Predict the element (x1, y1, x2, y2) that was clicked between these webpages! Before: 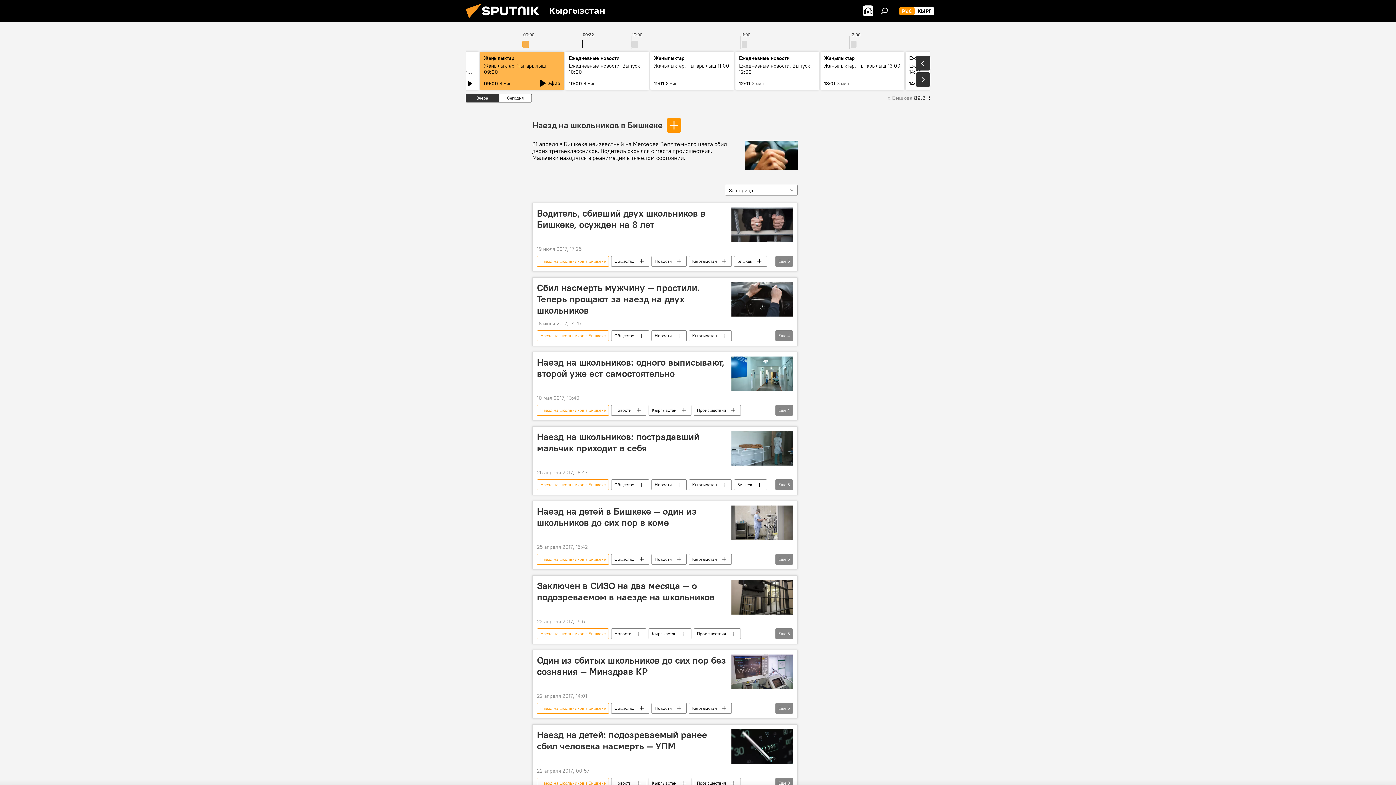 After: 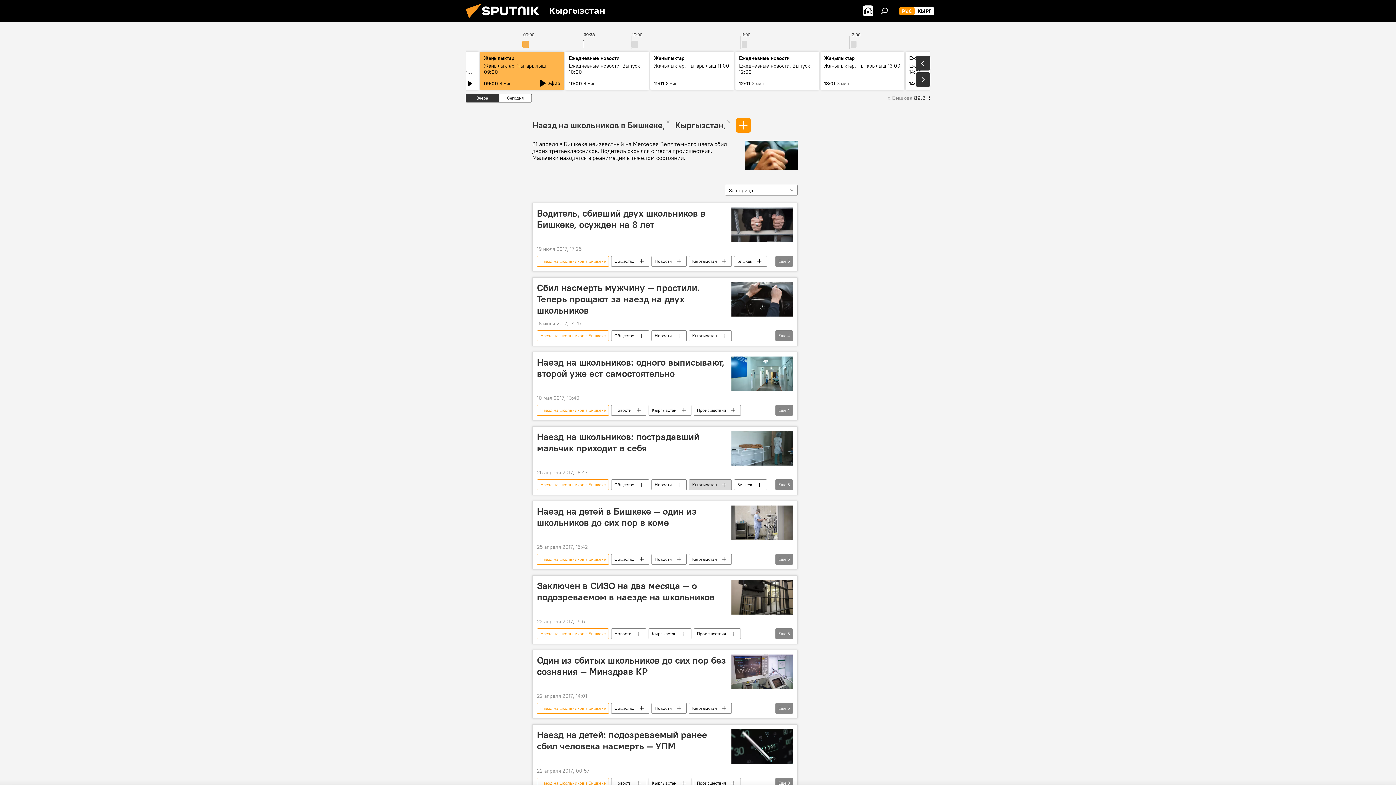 Action: bbox: (689, 479, 731, 490) label: Кыргызстан